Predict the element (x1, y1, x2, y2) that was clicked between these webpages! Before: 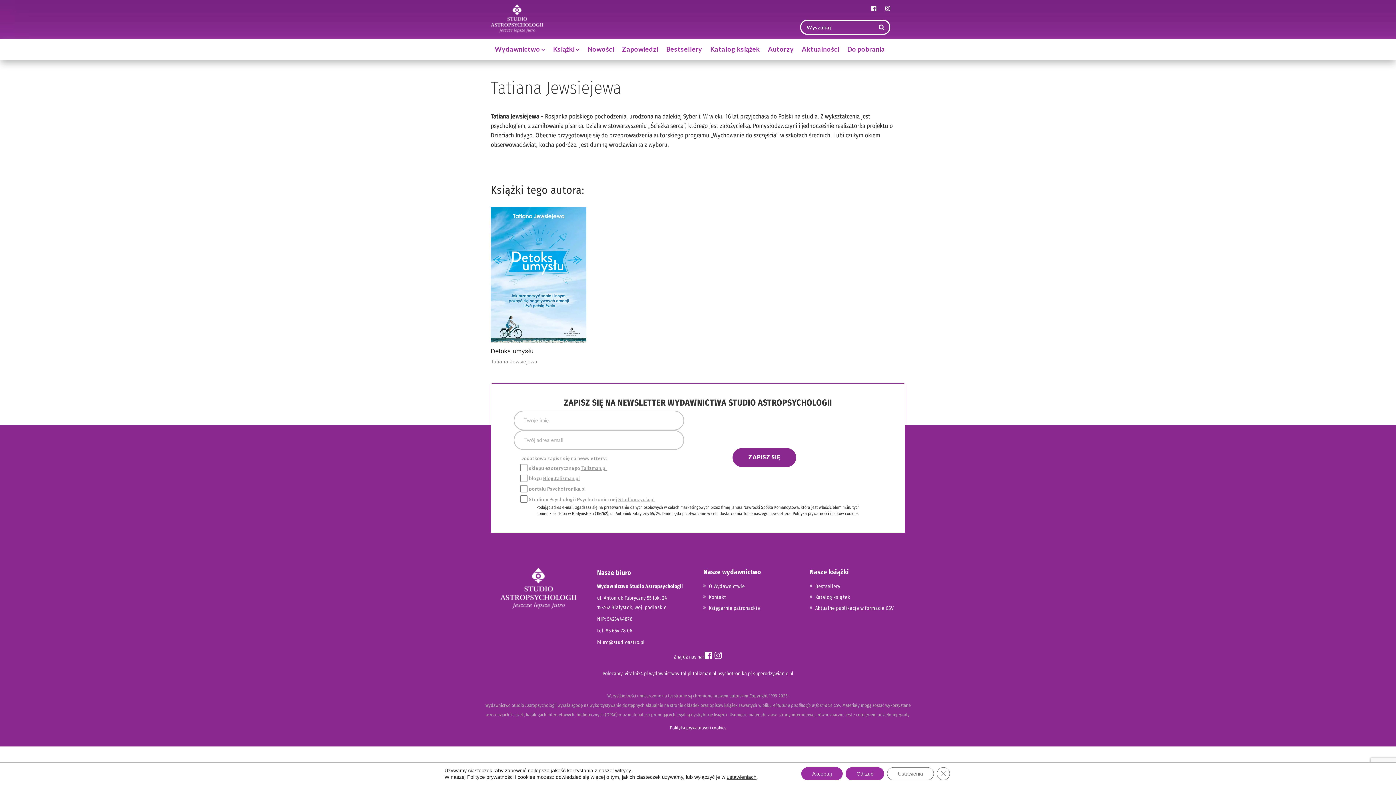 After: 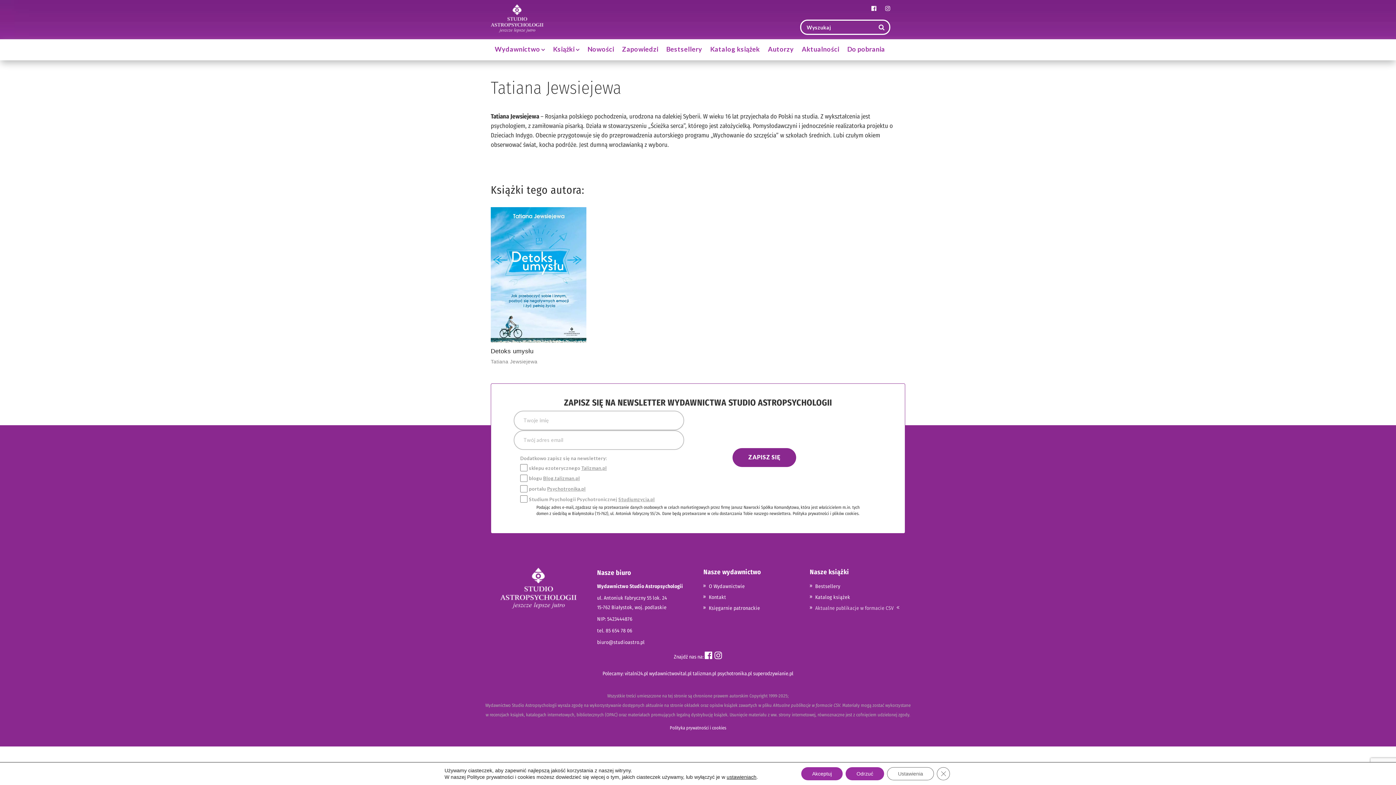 Action: bbox: (815, 605, 893, 611) label: Aktualne publikacje w formacie CSV